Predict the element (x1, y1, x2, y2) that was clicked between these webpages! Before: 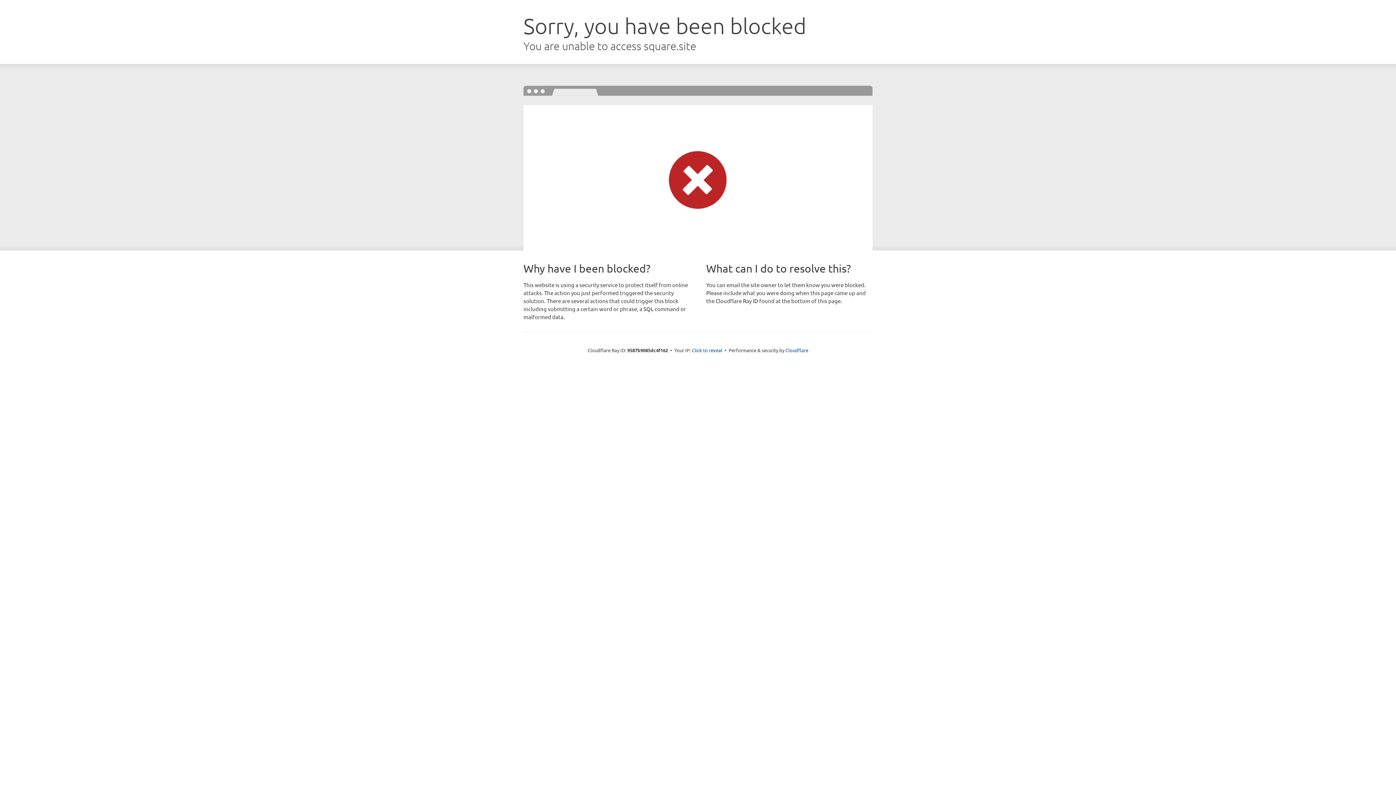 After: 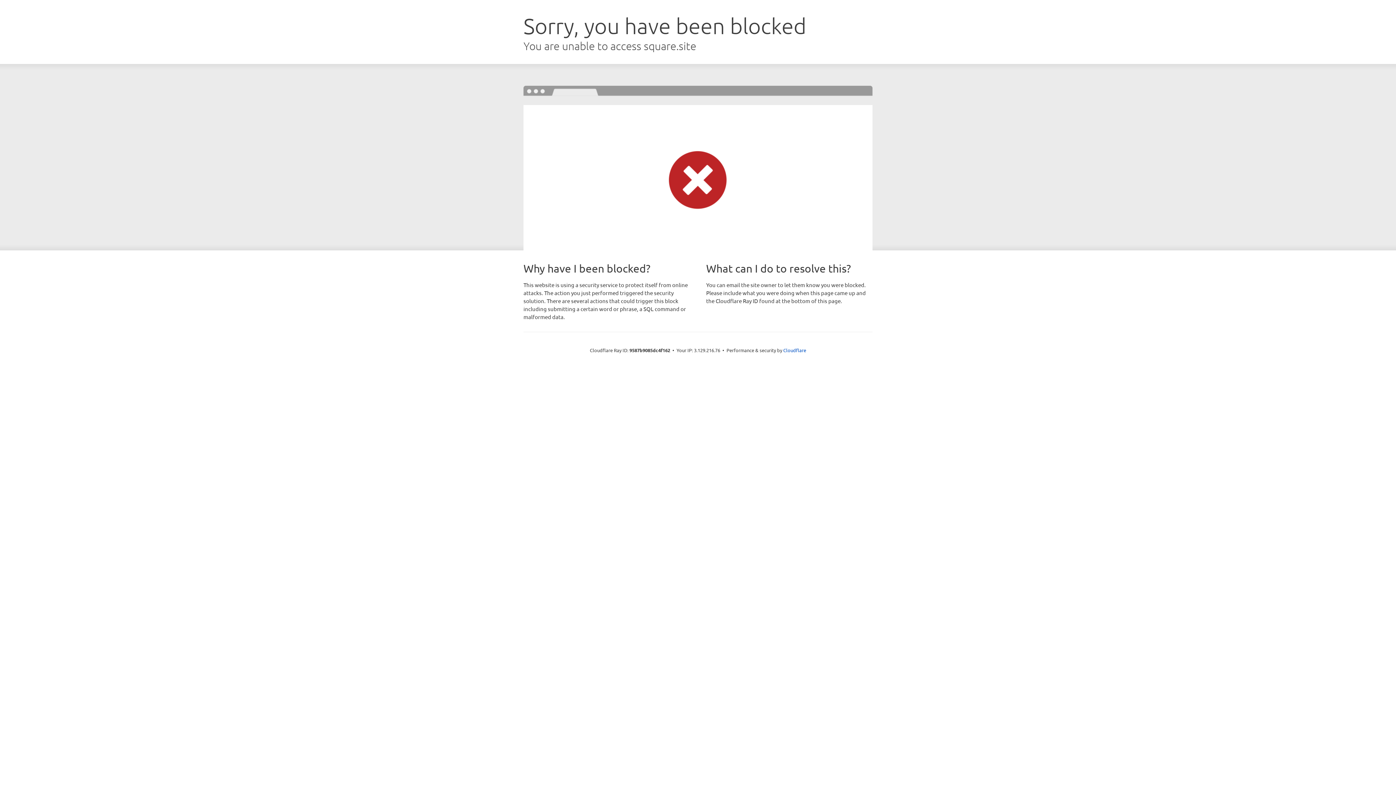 Action: bbox: (692, 346, 722, 353) label: Click to reveal